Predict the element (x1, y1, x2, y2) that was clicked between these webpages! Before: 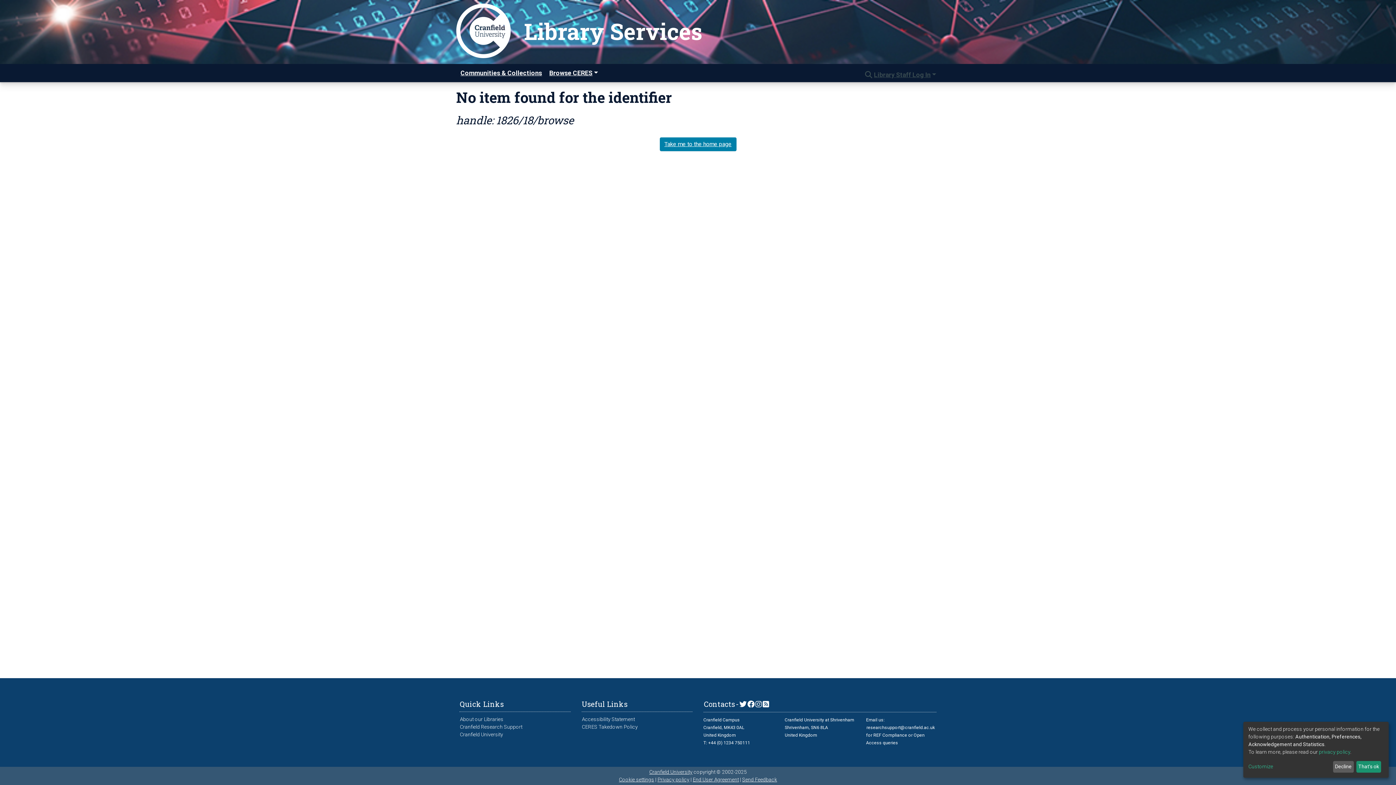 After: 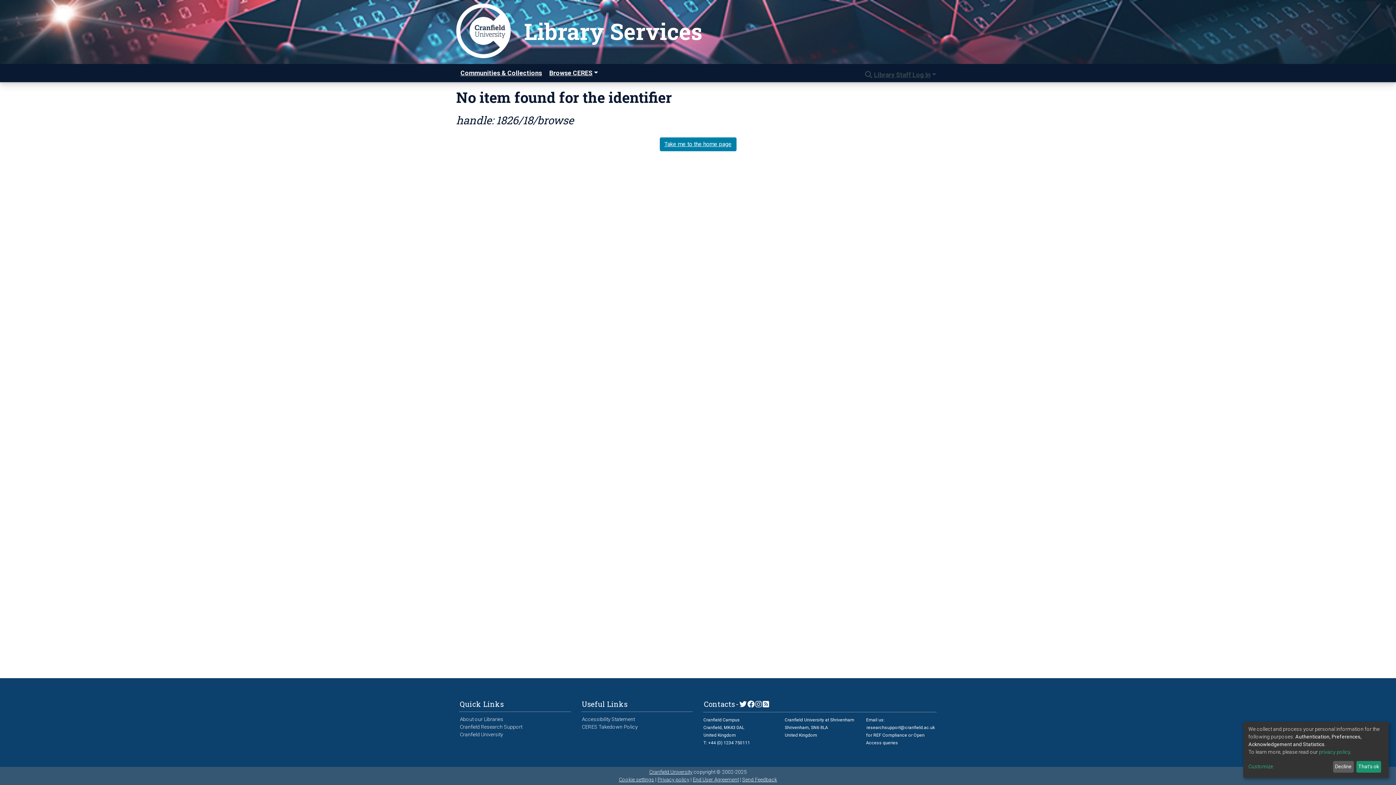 Action: bbox: (619, 777, 654, 782) label: Cookie settings